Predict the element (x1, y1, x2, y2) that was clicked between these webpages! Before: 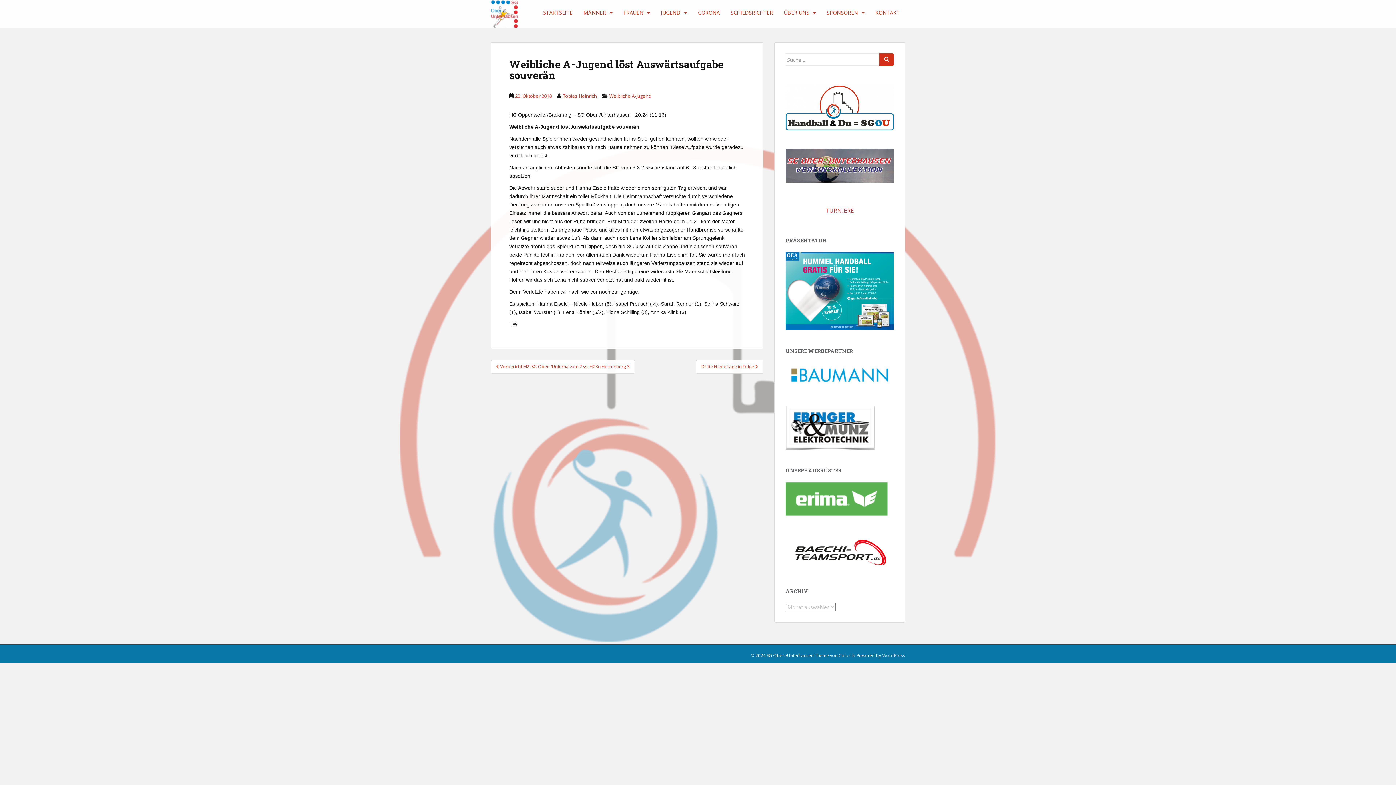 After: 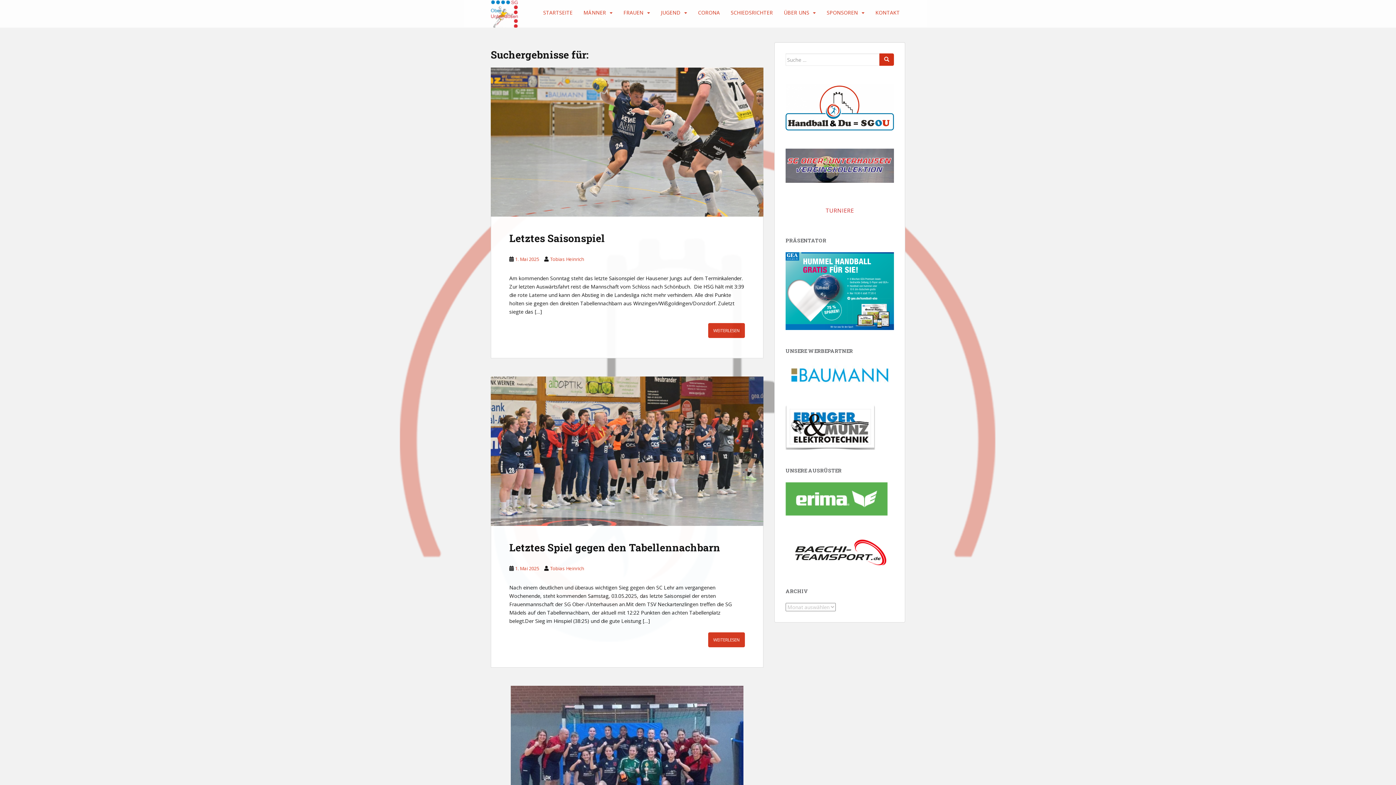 Action: bbox: (879, 53, 894, 65)